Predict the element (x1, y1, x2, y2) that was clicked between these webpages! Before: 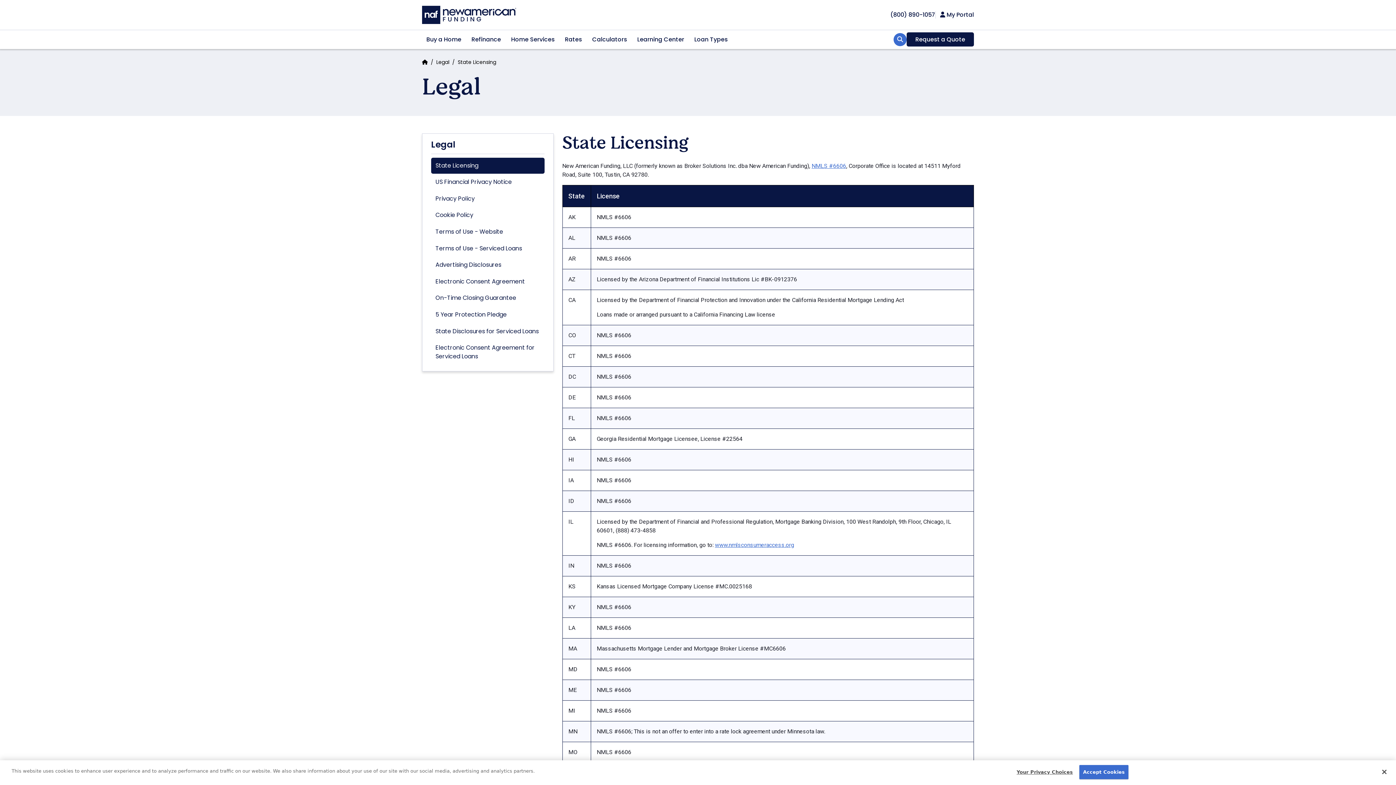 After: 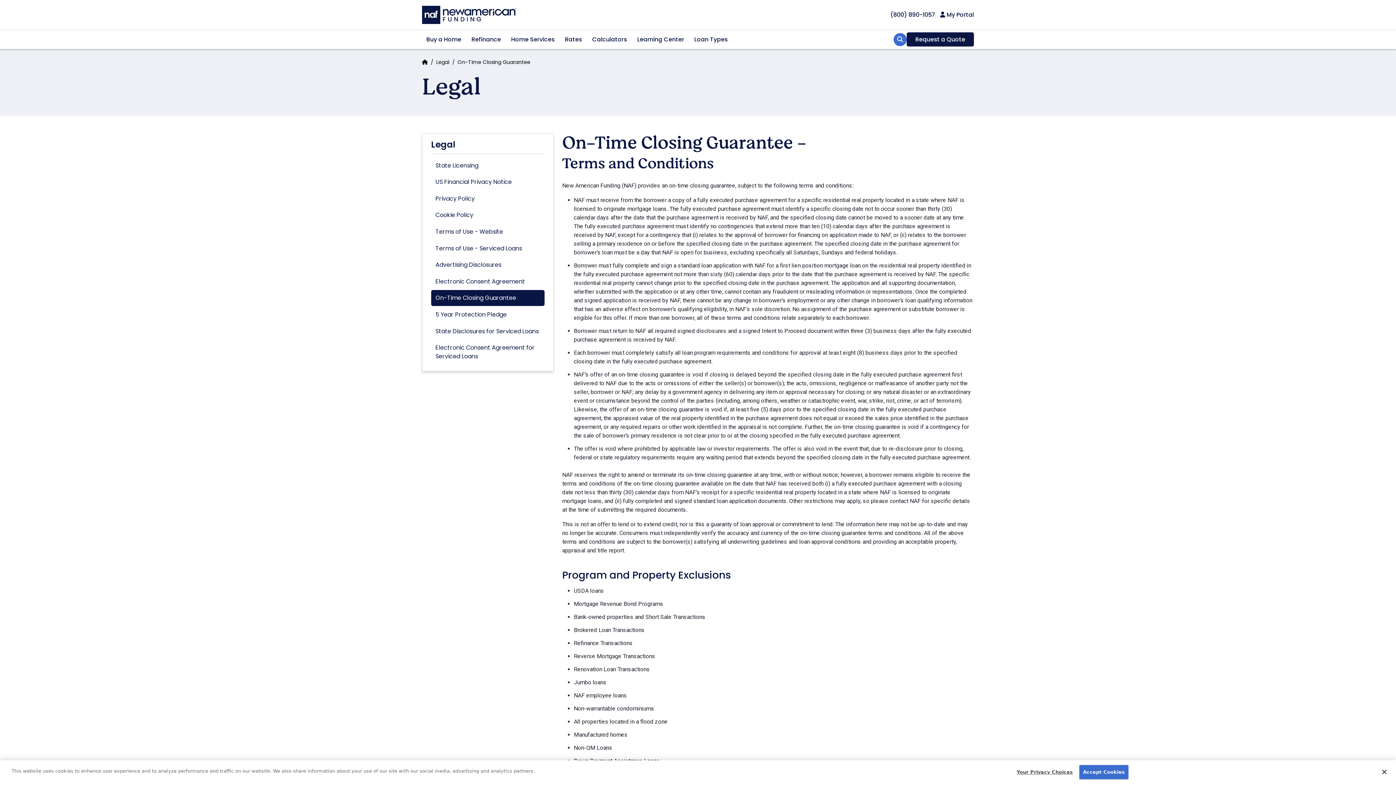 Action: bbox: (431, 290, 544, 306) label: On-Time Closing Guarantee